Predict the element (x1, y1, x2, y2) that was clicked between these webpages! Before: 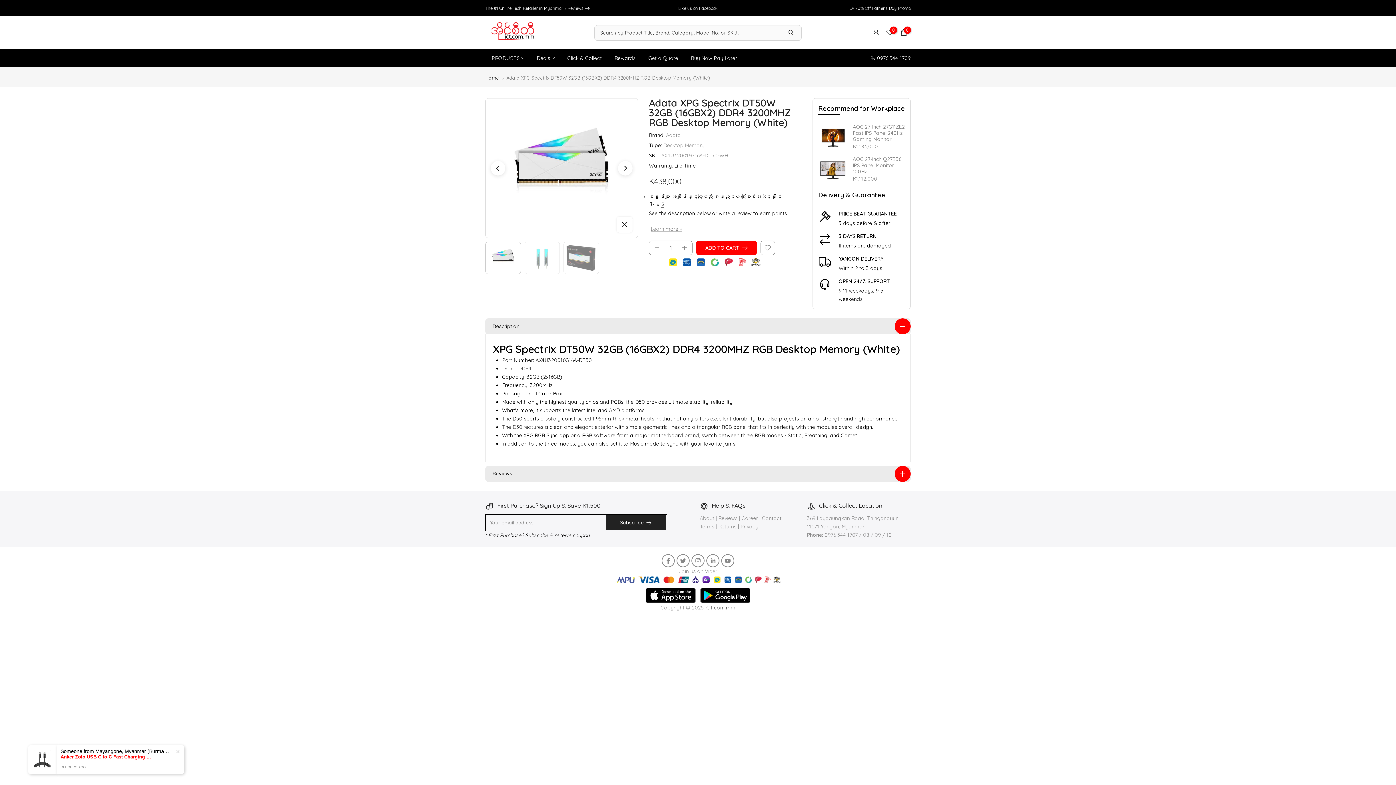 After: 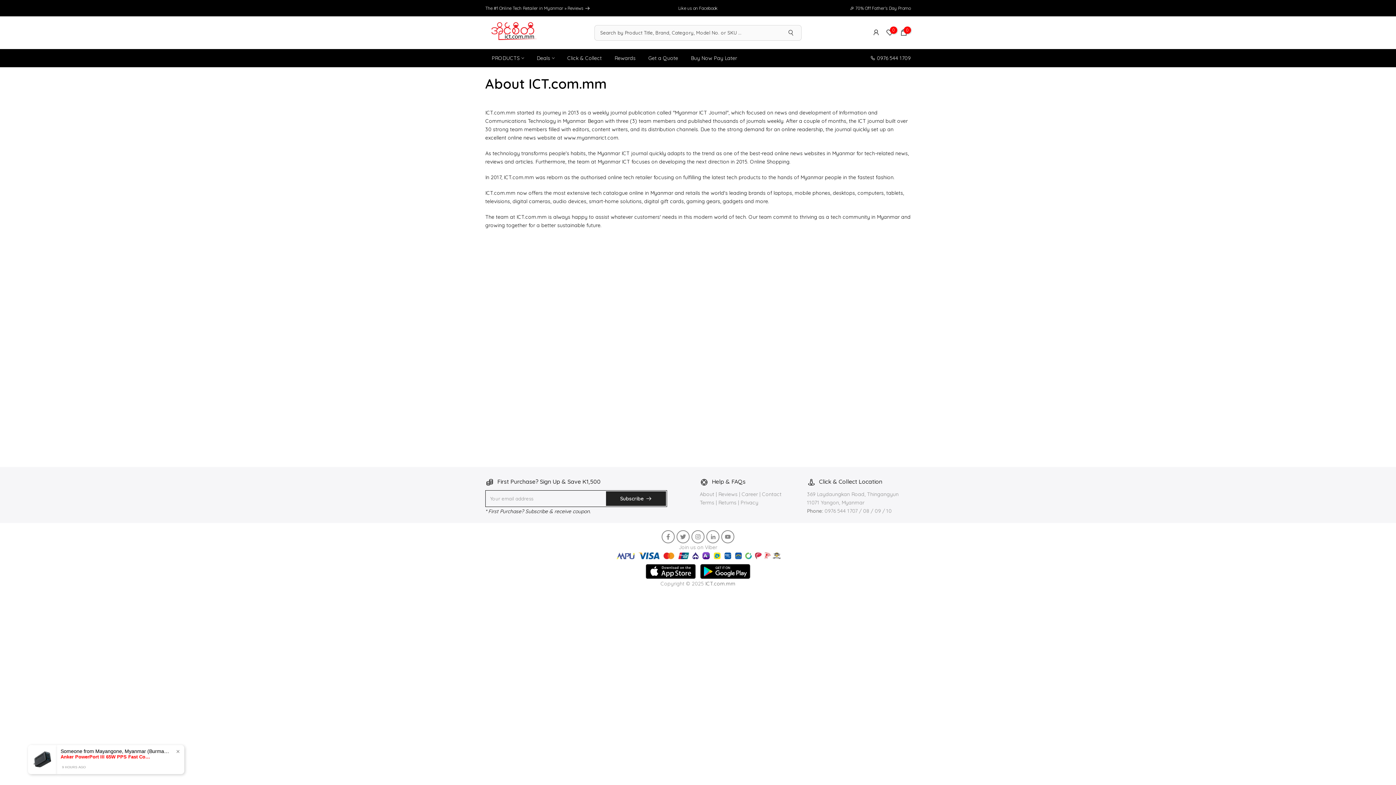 Action: bbox: (700, 515, 716, 521) label: About 